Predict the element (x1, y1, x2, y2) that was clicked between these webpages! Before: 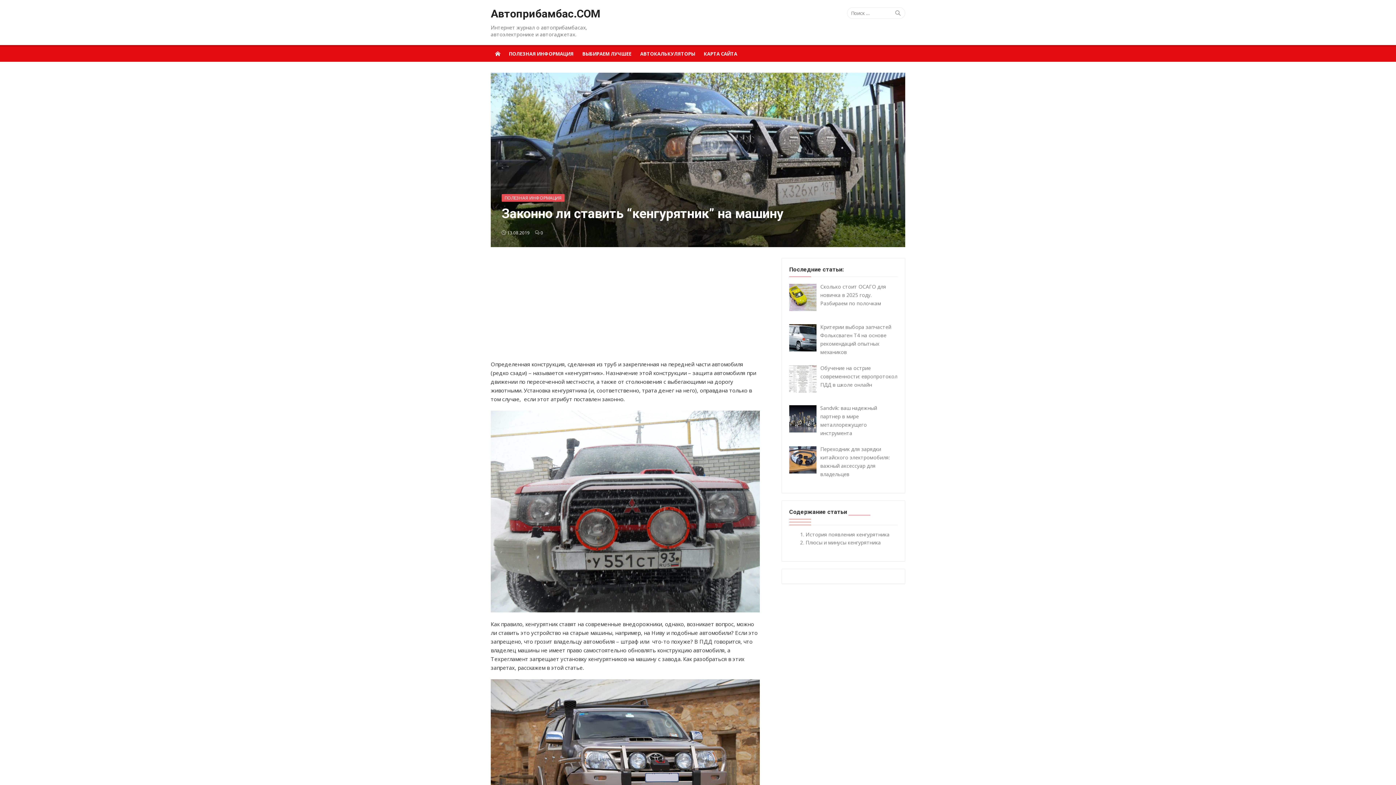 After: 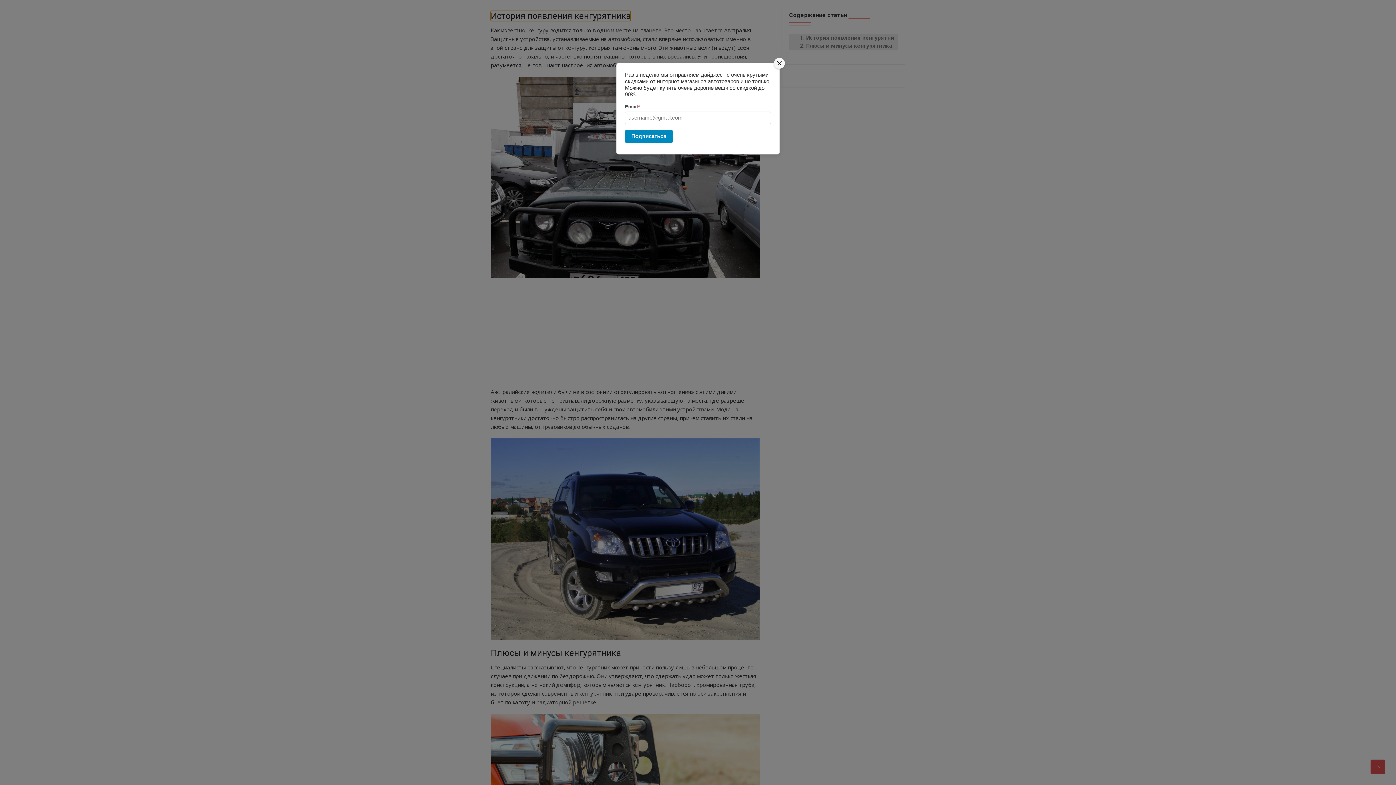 Action: label: История появления кенгурятника bbox: (800, 531, 889, 538)